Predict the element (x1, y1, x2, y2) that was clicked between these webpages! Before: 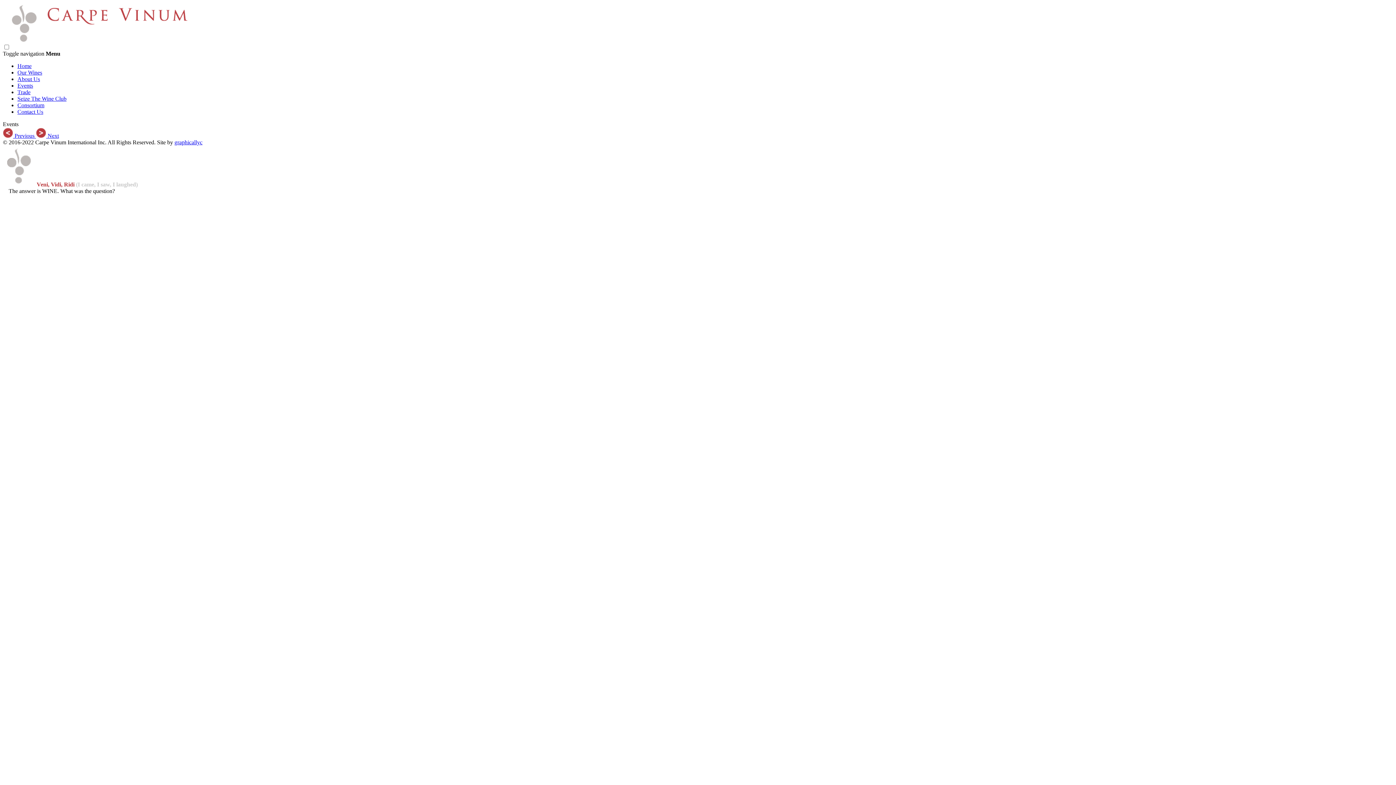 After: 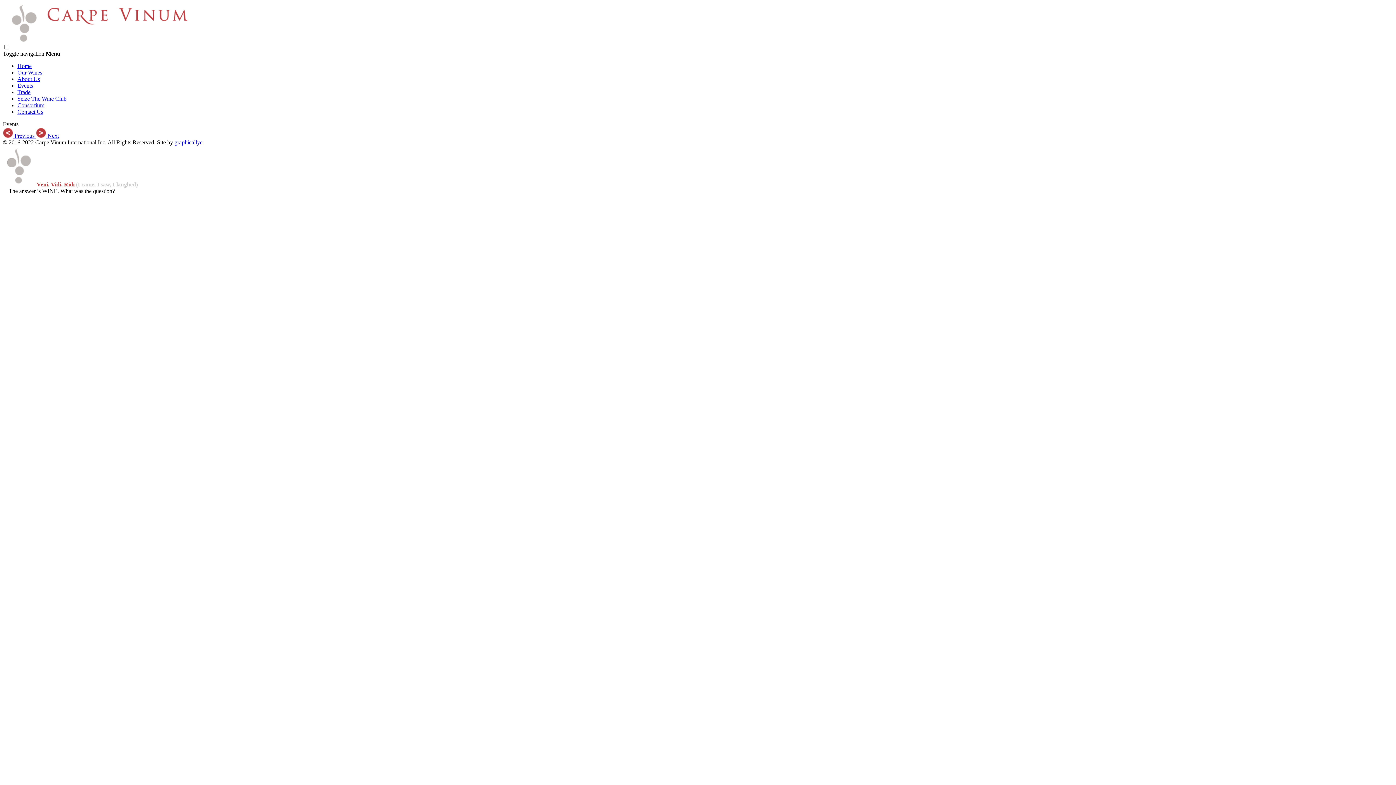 Action: bbox: (45, 50, 60, 56) label: Menu